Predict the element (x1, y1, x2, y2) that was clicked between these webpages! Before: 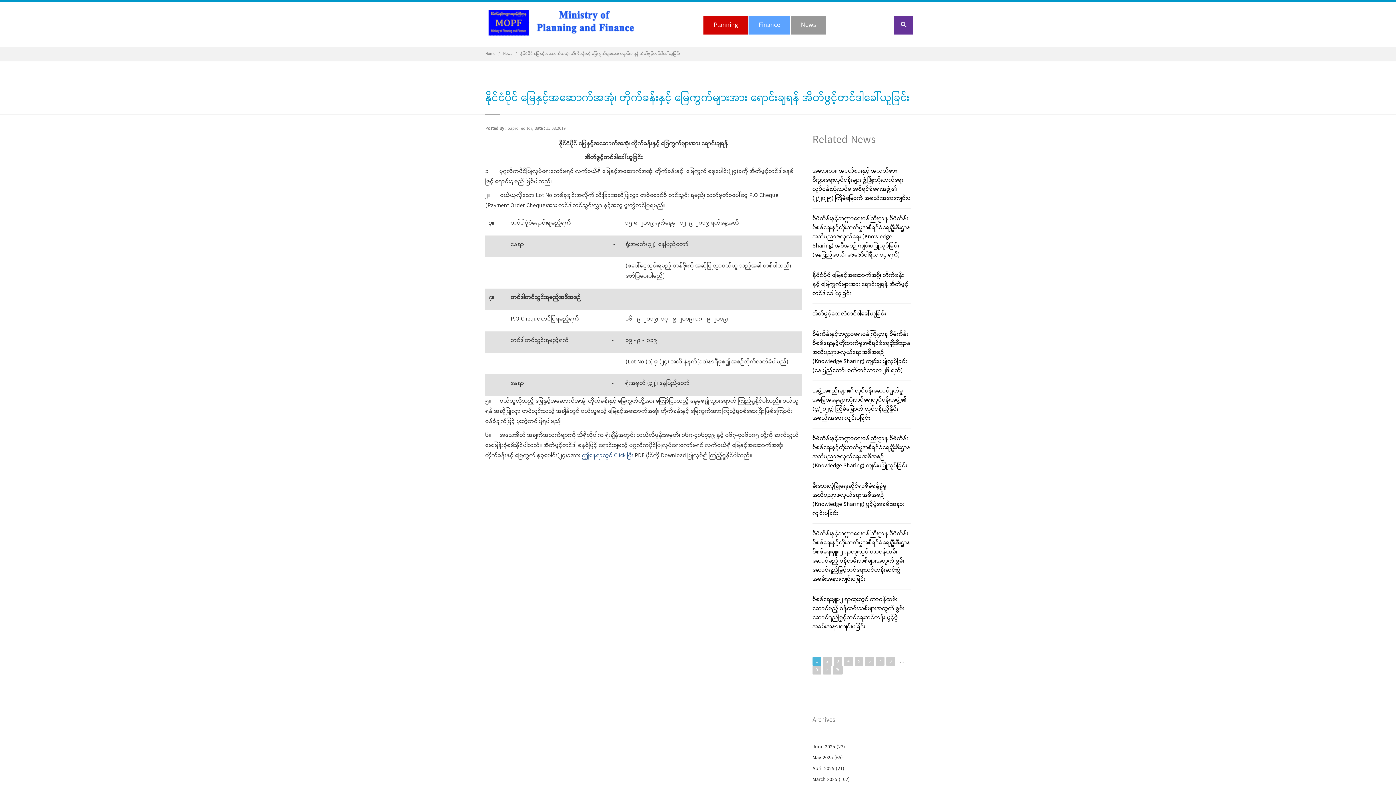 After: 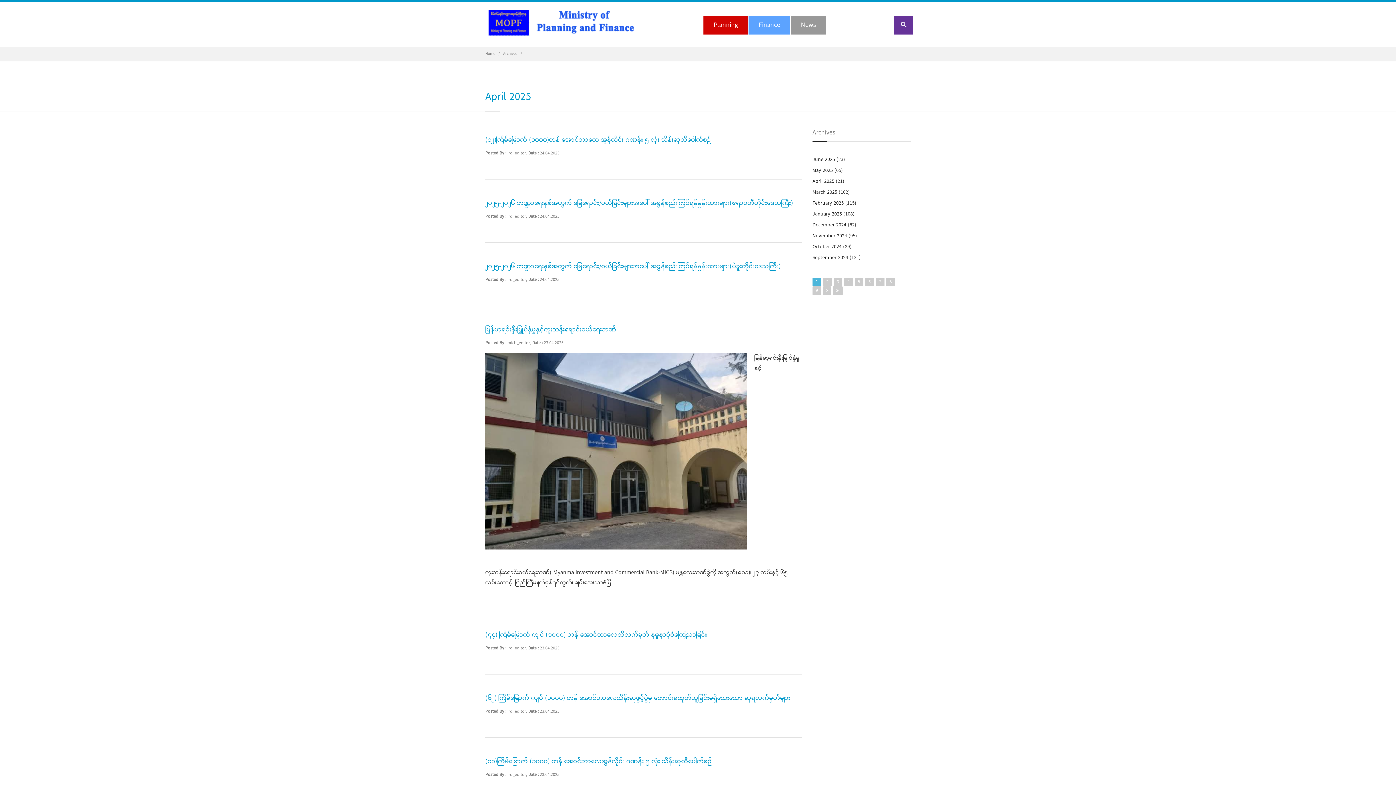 Action: bbox: (812, 765, 834, 773) label: April 2025